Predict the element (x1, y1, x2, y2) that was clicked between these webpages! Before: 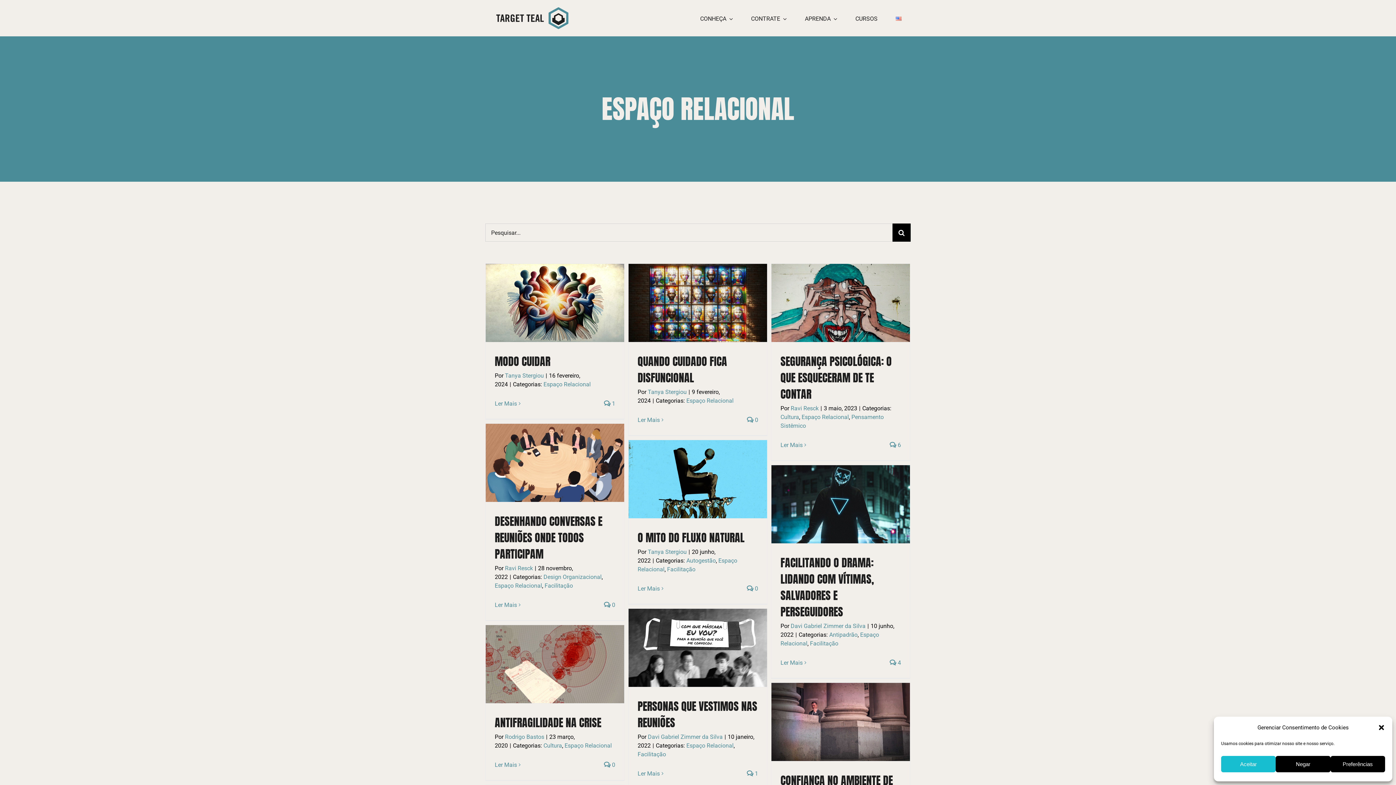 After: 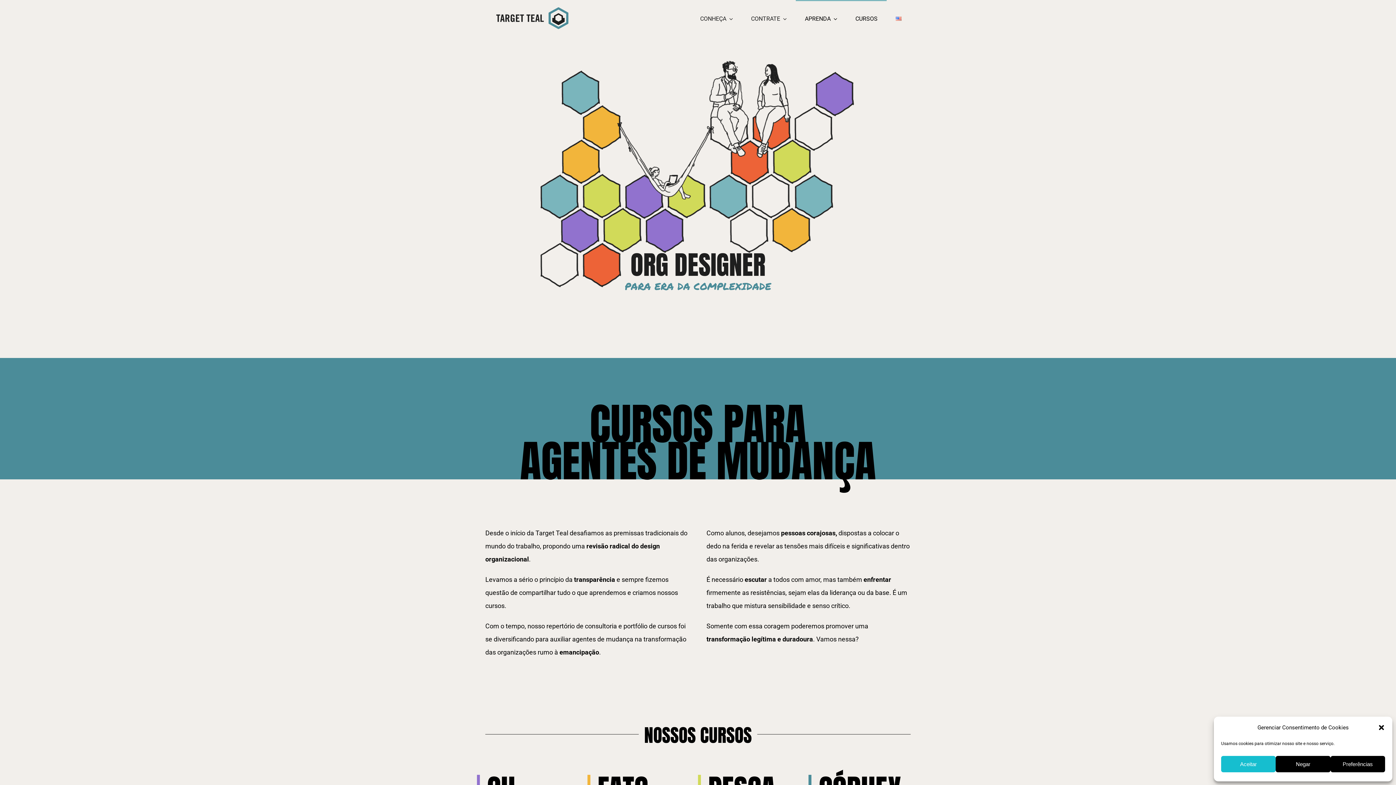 Action: bbox: (846, 0, 886, 36) label: CURSOS